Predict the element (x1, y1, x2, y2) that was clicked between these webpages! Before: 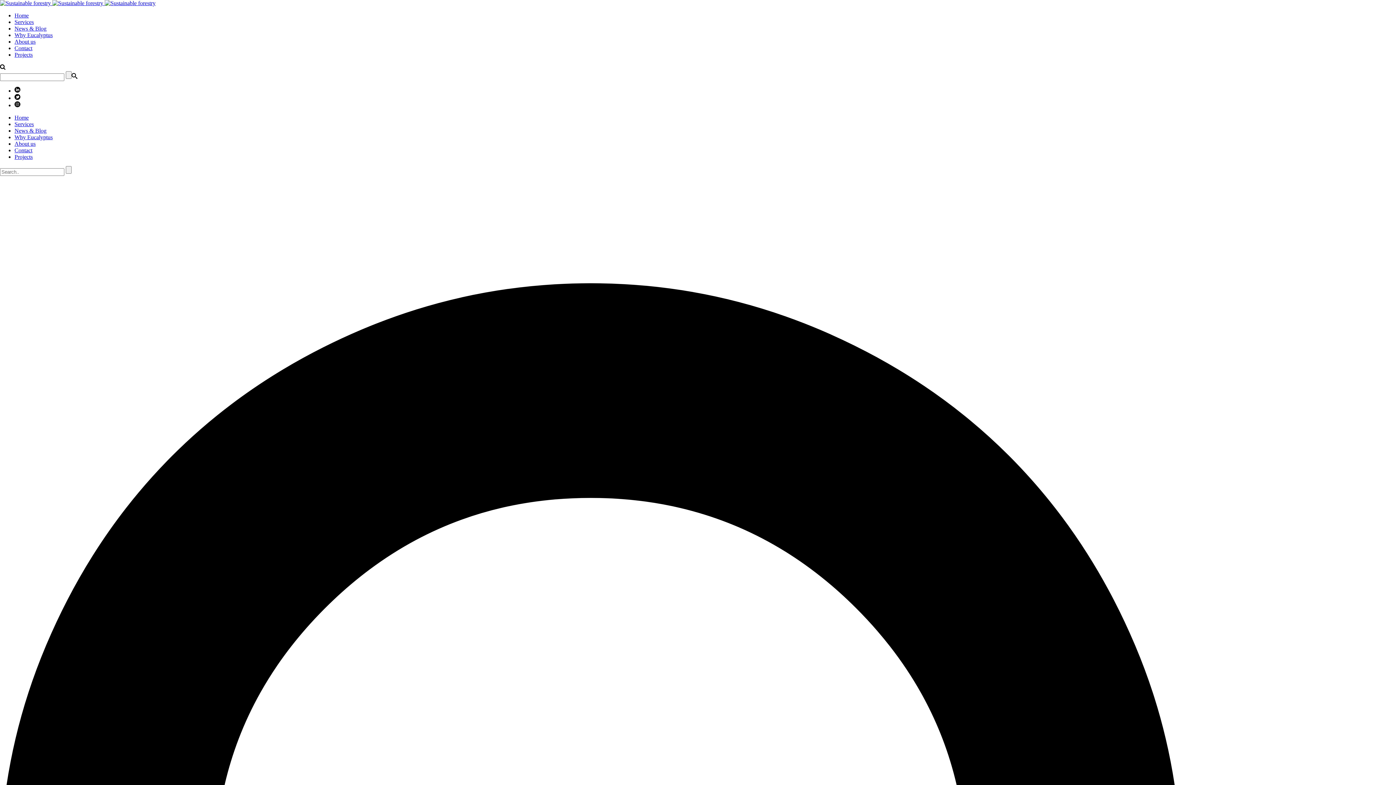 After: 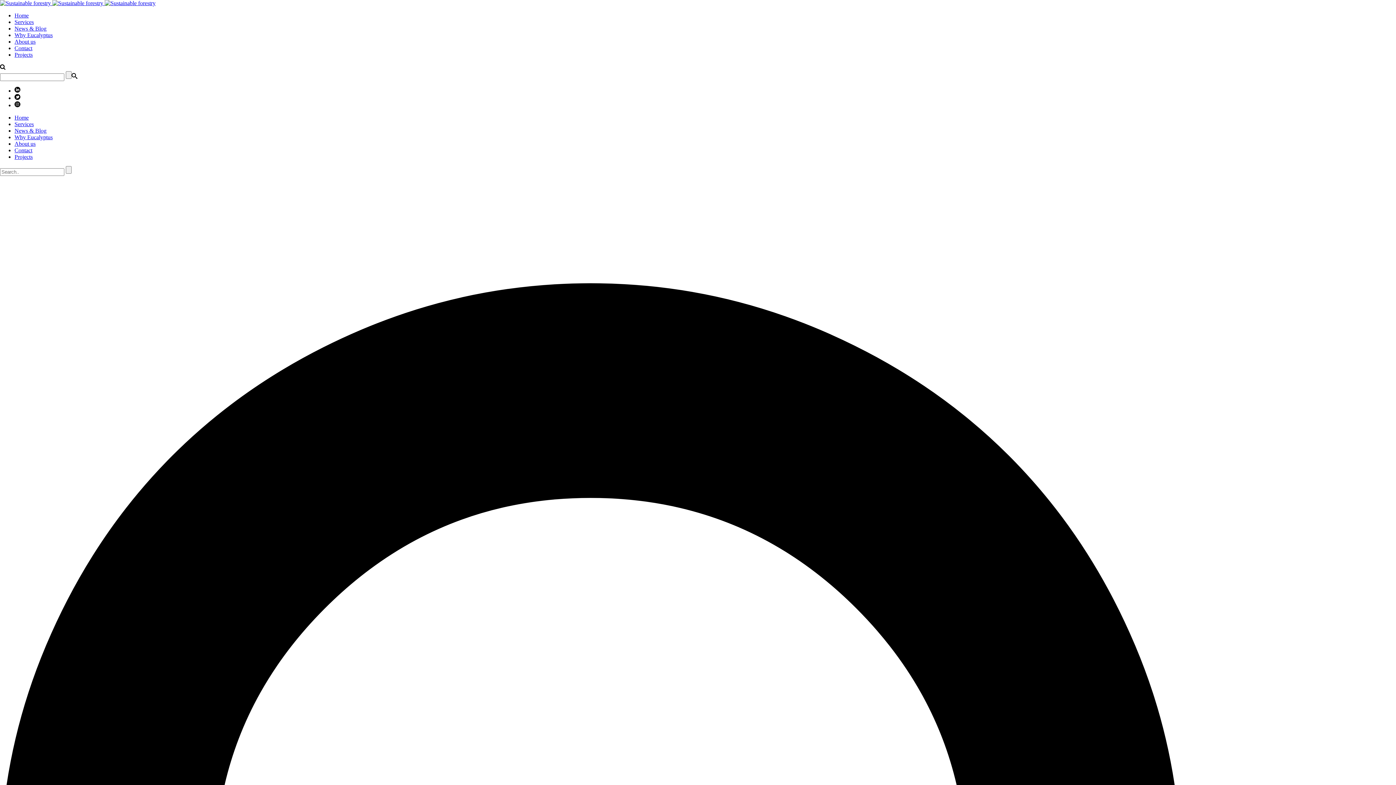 Action: bbox: (14, 127, 46, 133) label: News & Blog